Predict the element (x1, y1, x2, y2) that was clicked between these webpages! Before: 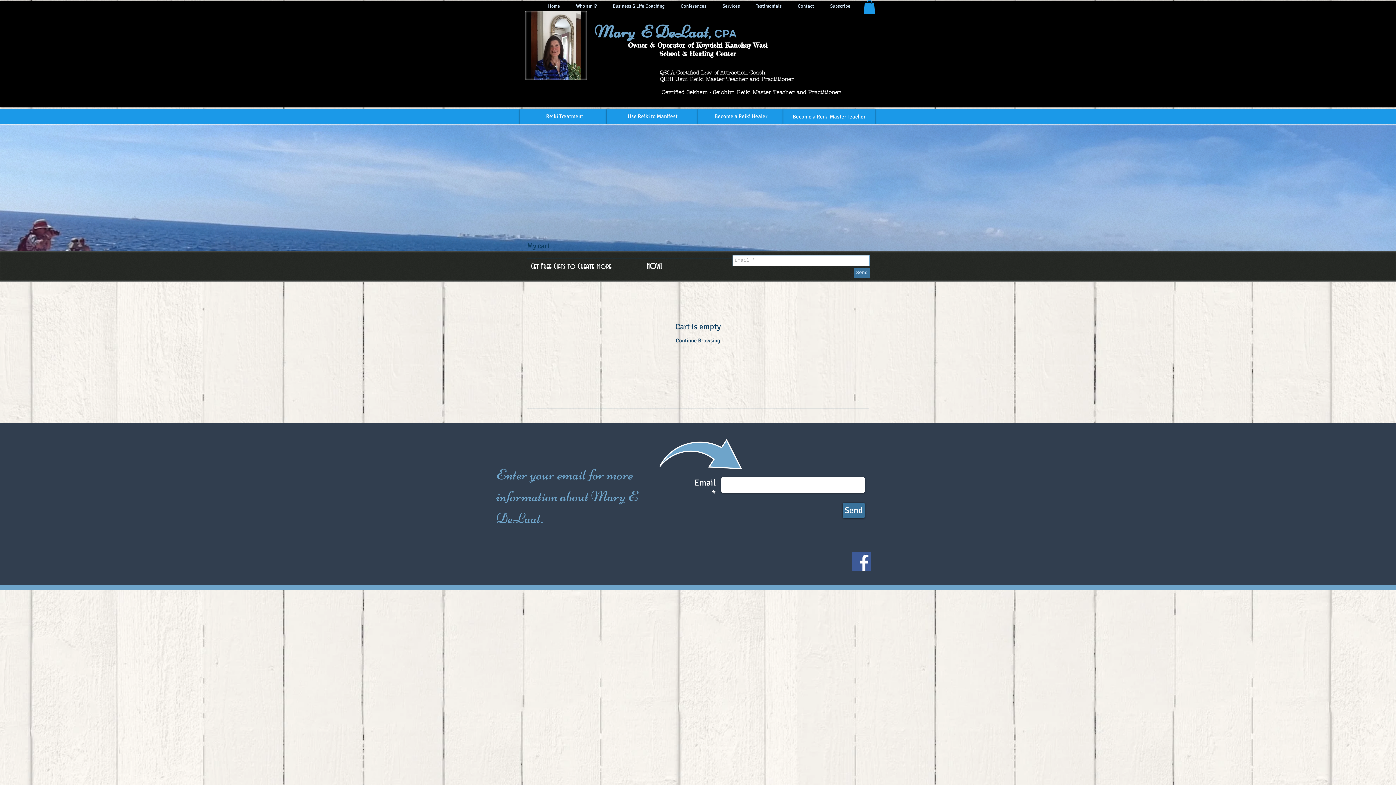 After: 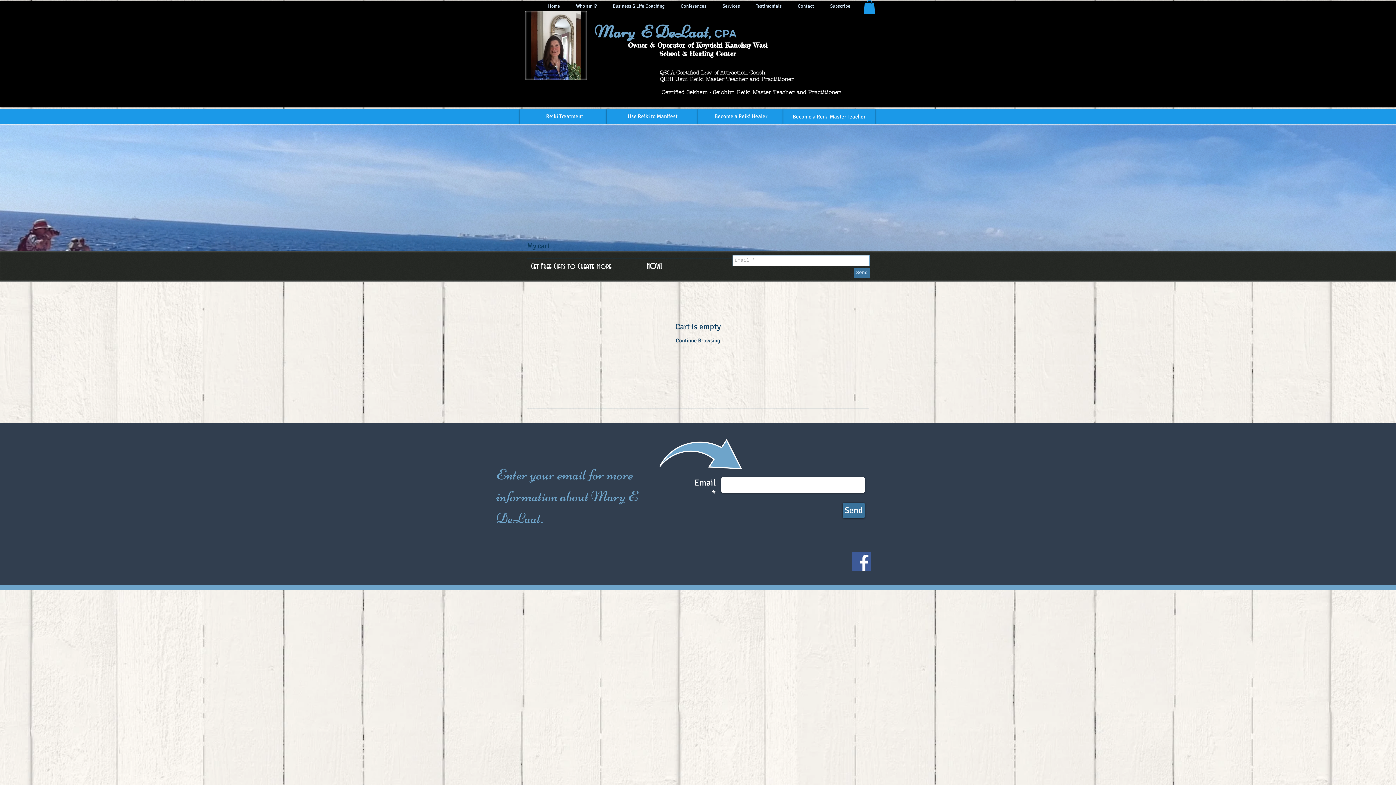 Action: label: Send bbox: (854, 268, 869, 278)